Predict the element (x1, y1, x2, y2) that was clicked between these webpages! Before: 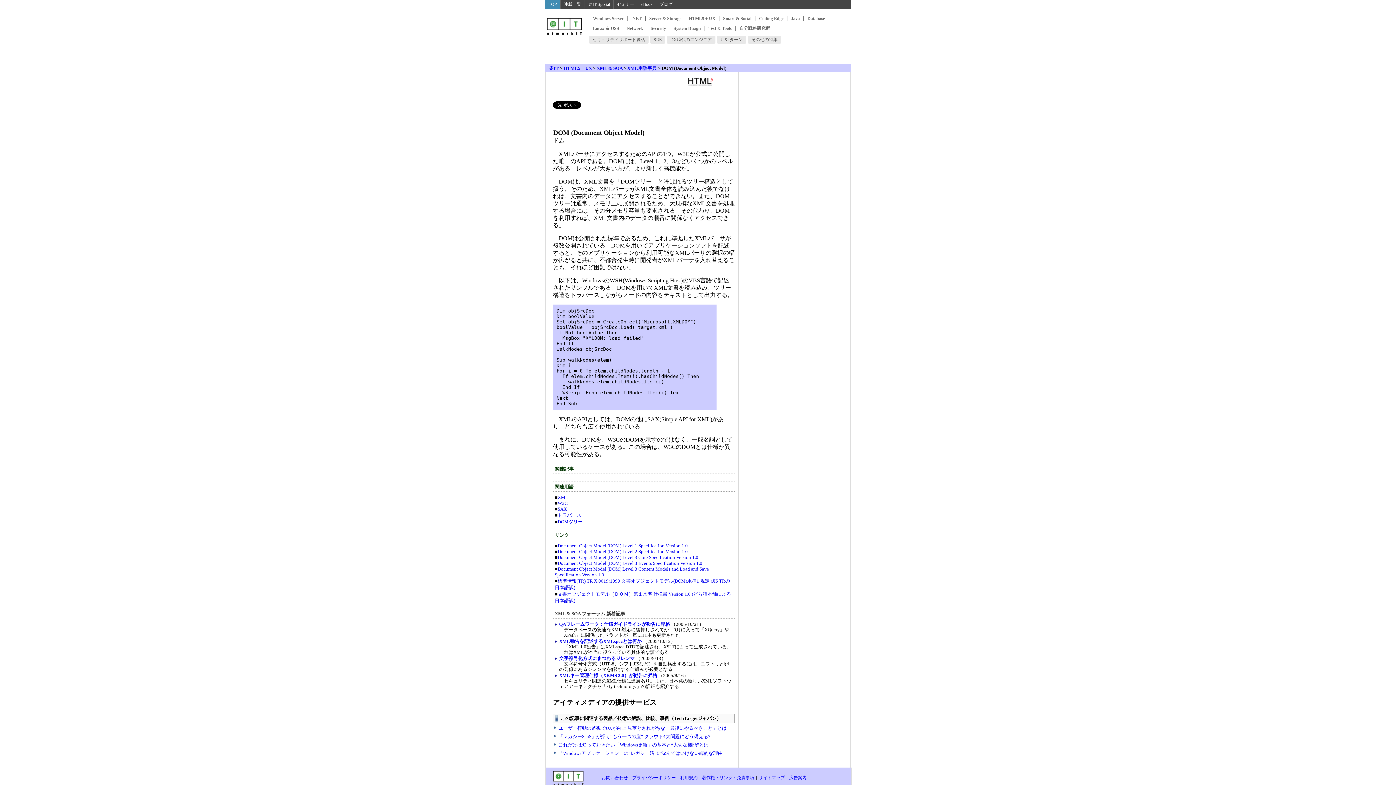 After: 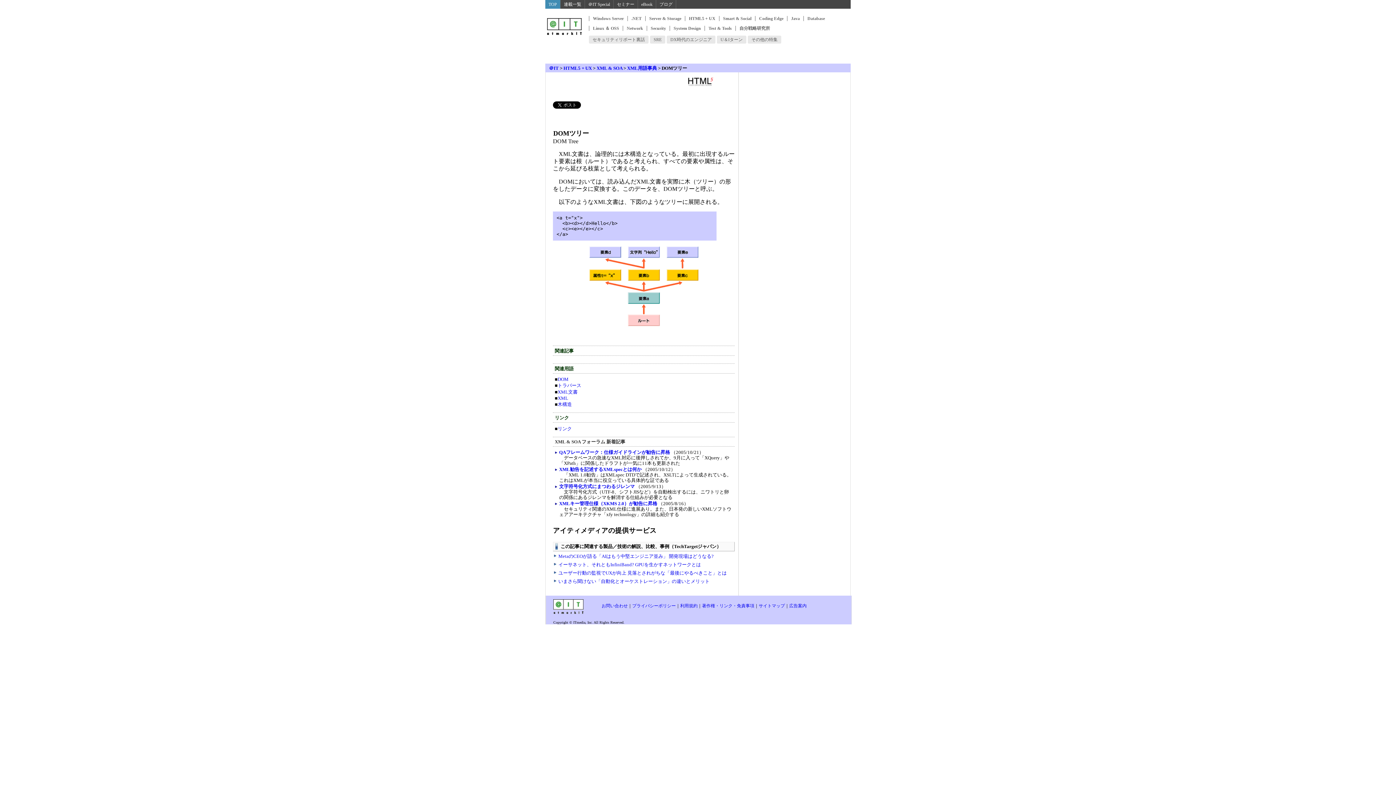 Action: bbox: (557, 519, 582, 524) label: DOMツリー